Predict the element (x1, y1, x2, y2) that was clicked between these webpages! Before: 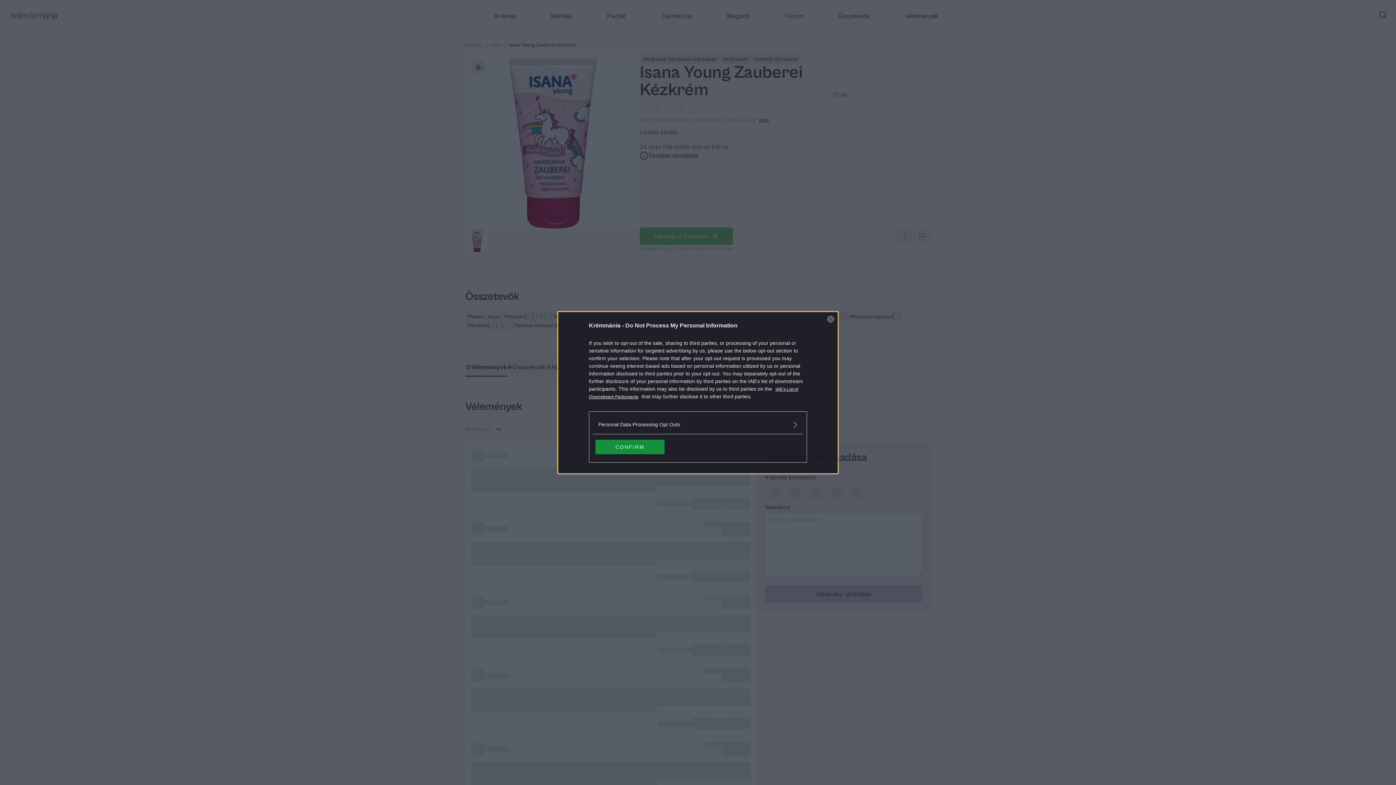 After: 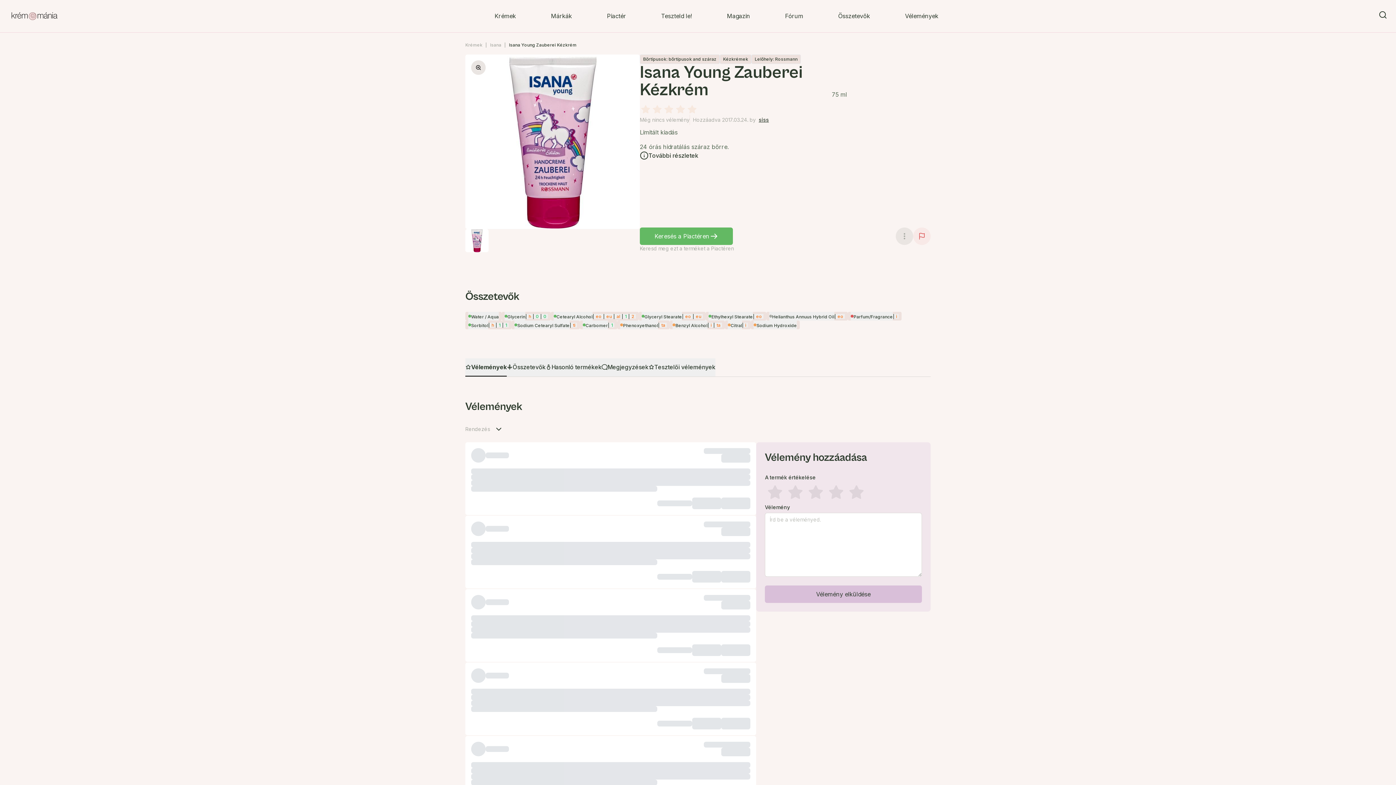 Action: bbox: (595, 439, 664, 454) label: CONFIRM